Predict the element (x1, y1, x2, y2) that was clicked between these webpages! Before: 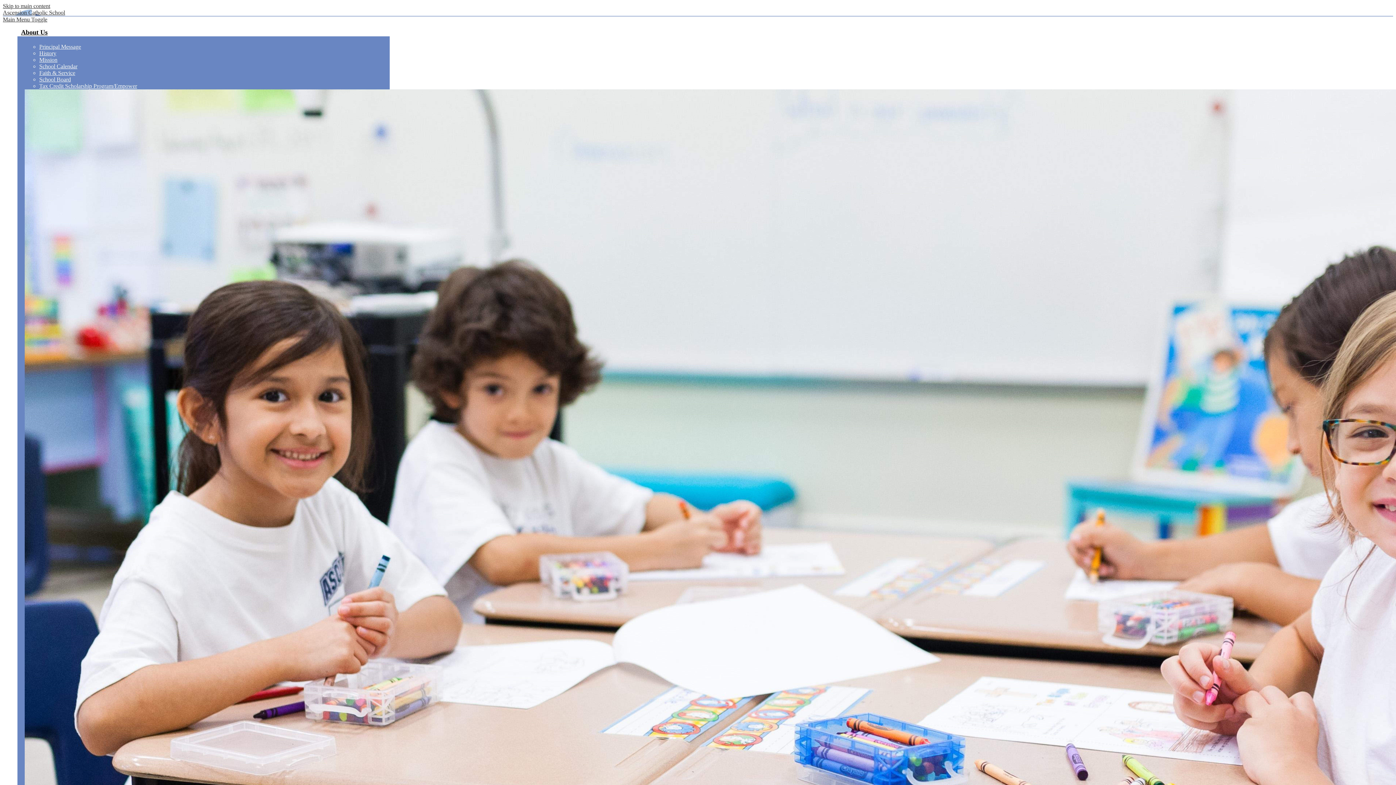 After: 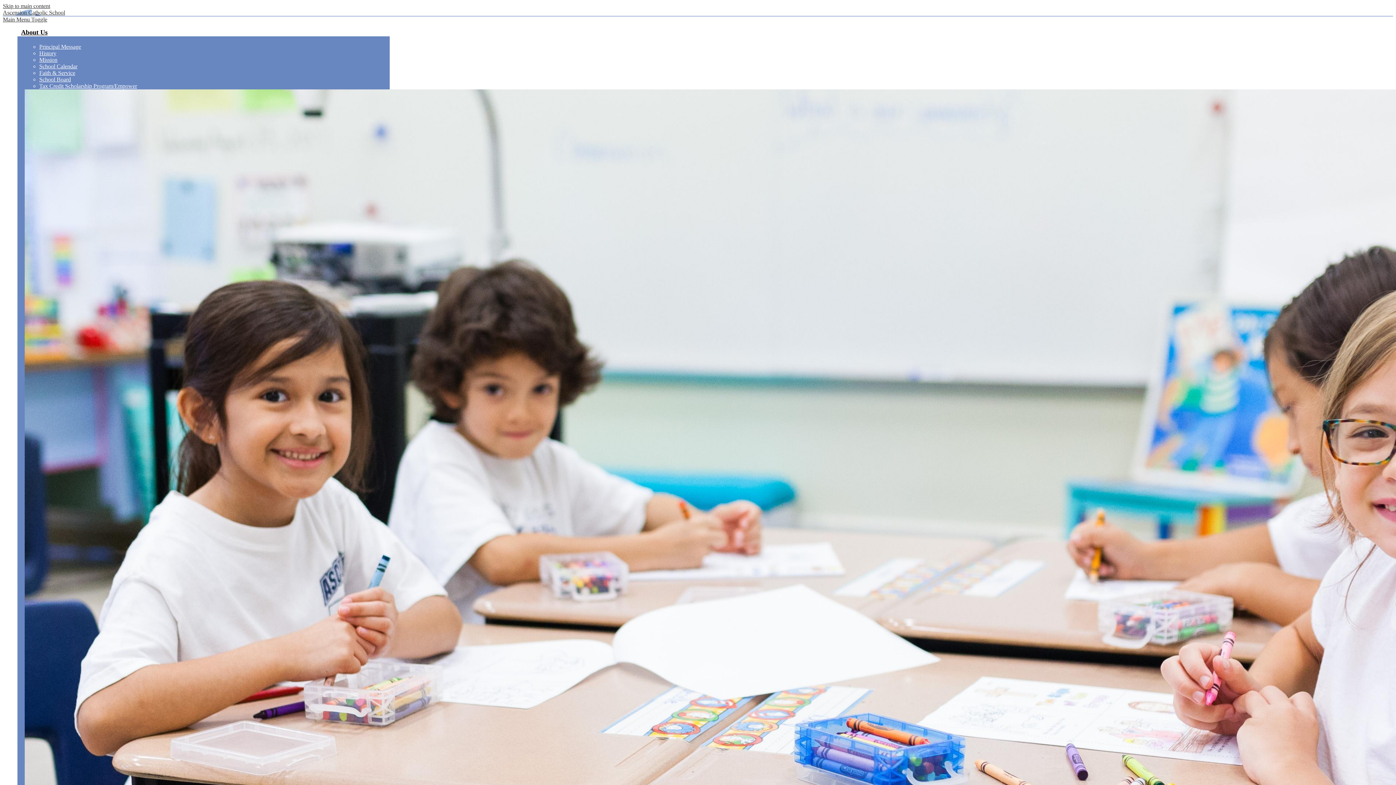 Action: label: History bbox: (39, 50, 56, 56)